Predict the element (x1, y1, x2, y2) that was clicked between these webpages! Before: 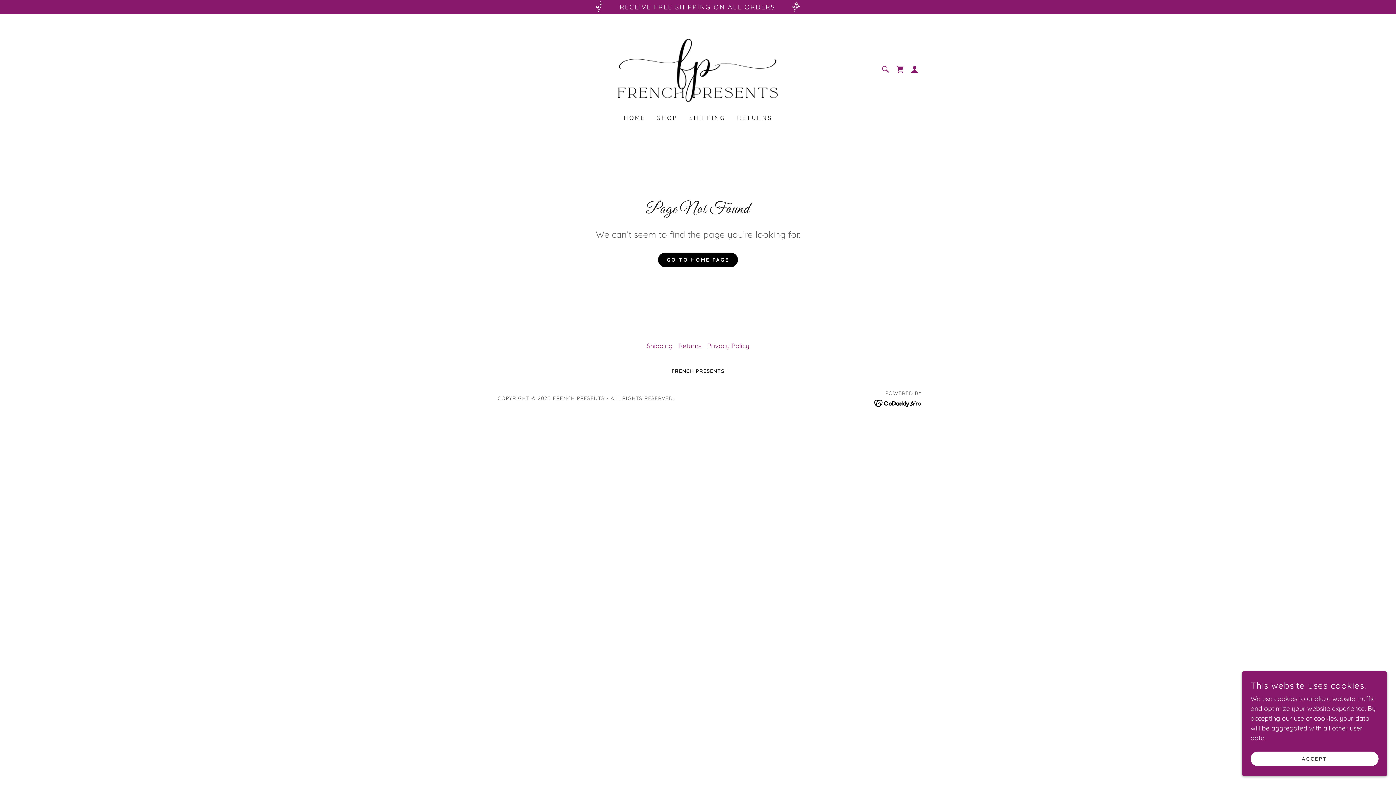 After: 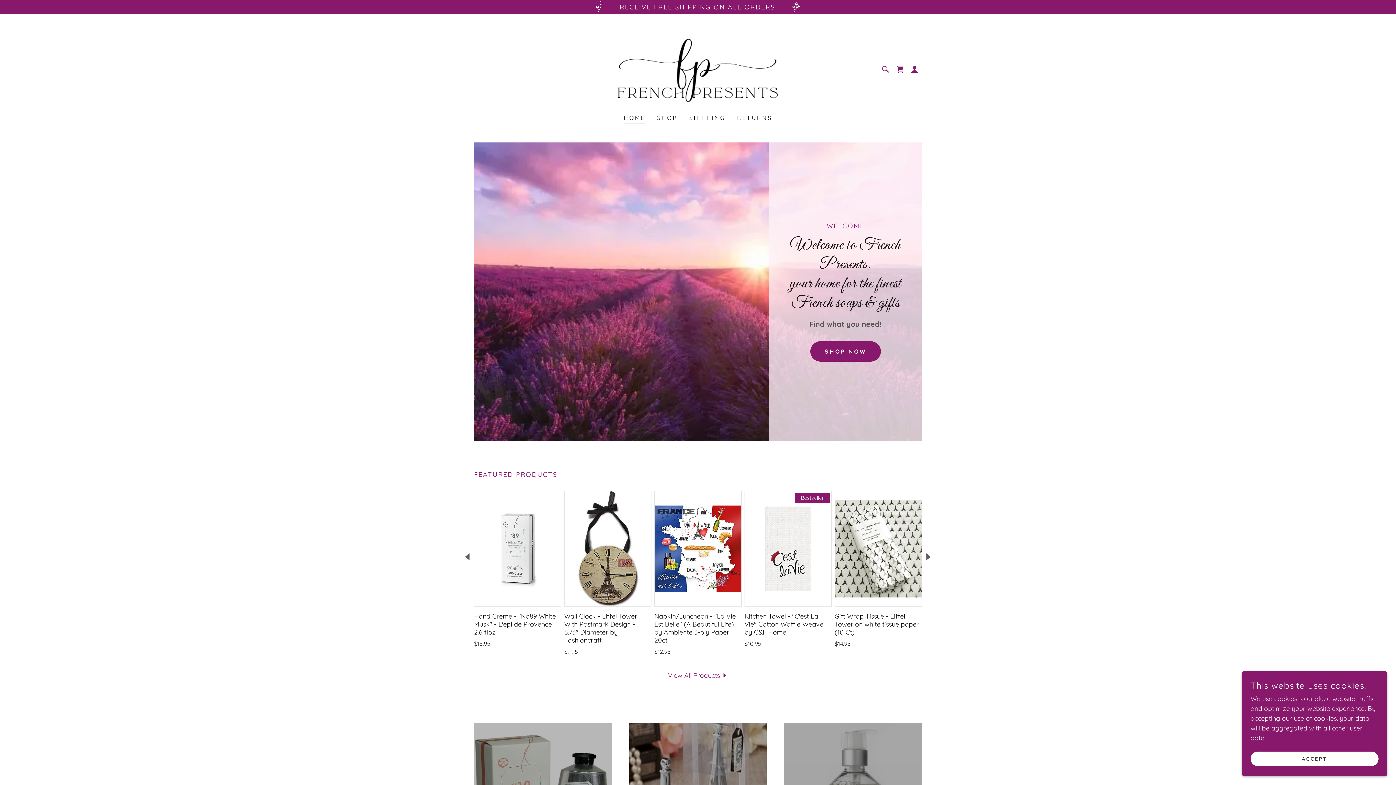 Action: bbox: (621, 111, 647, 124) label: HOME